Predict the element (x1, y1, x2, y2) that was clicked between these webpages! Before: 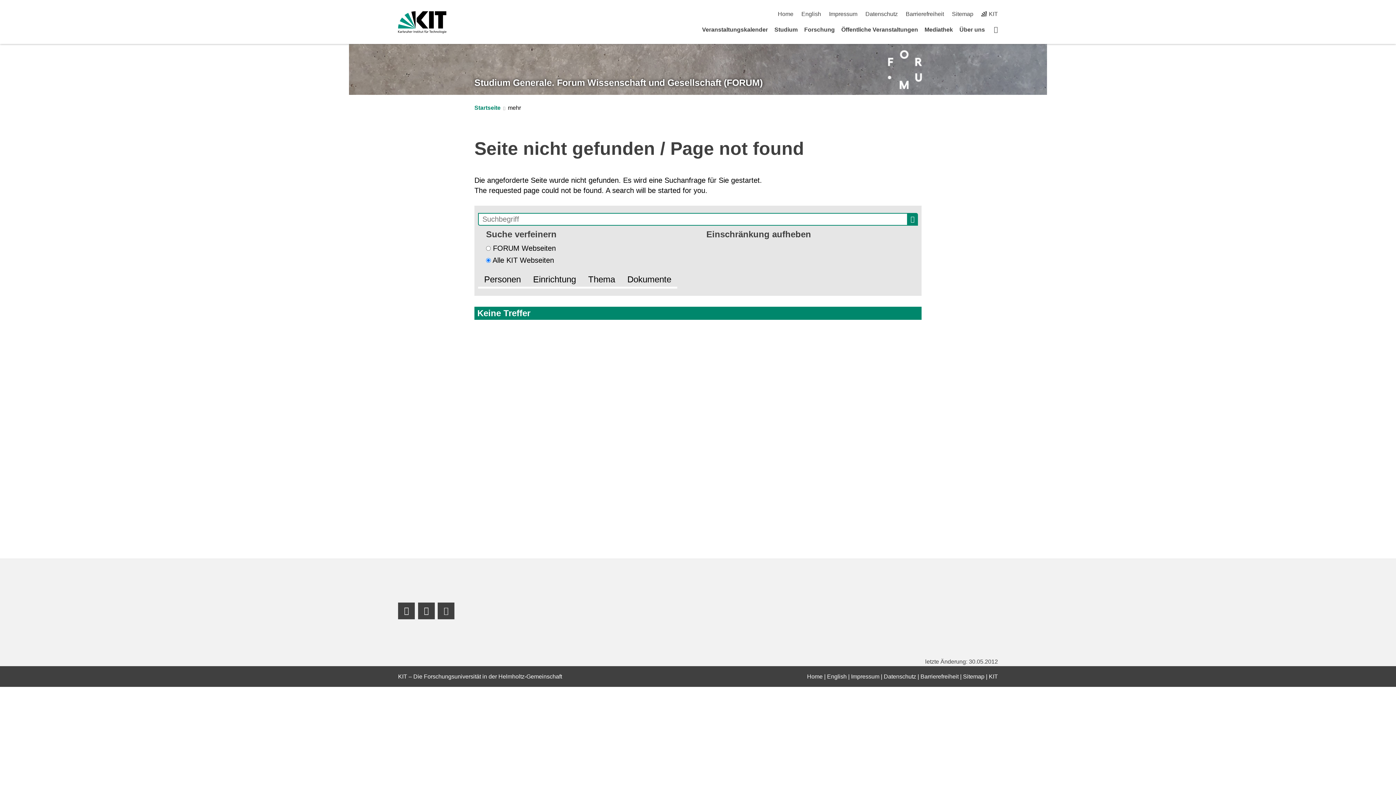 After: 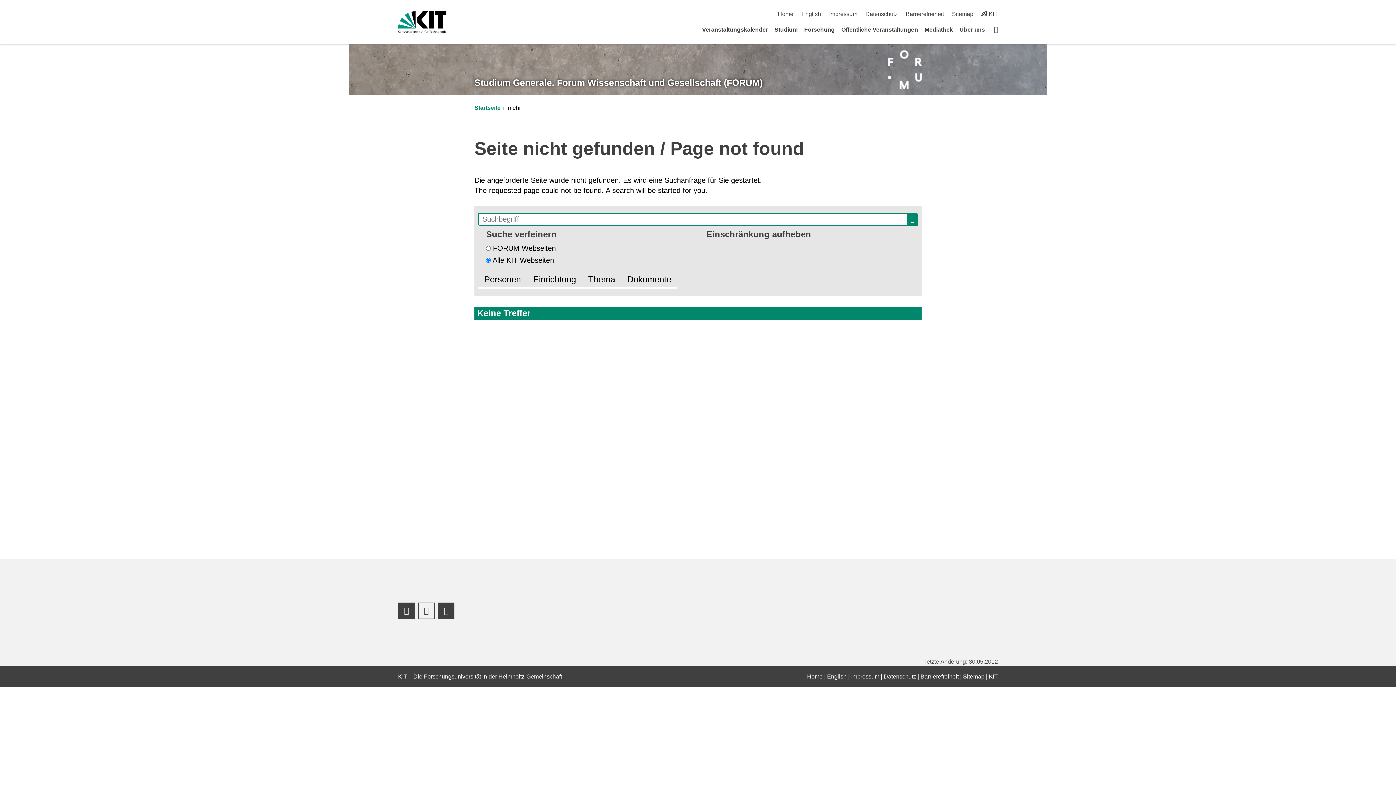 Action: label: Facebook Profil bbox: (418, 602, 434, 619)